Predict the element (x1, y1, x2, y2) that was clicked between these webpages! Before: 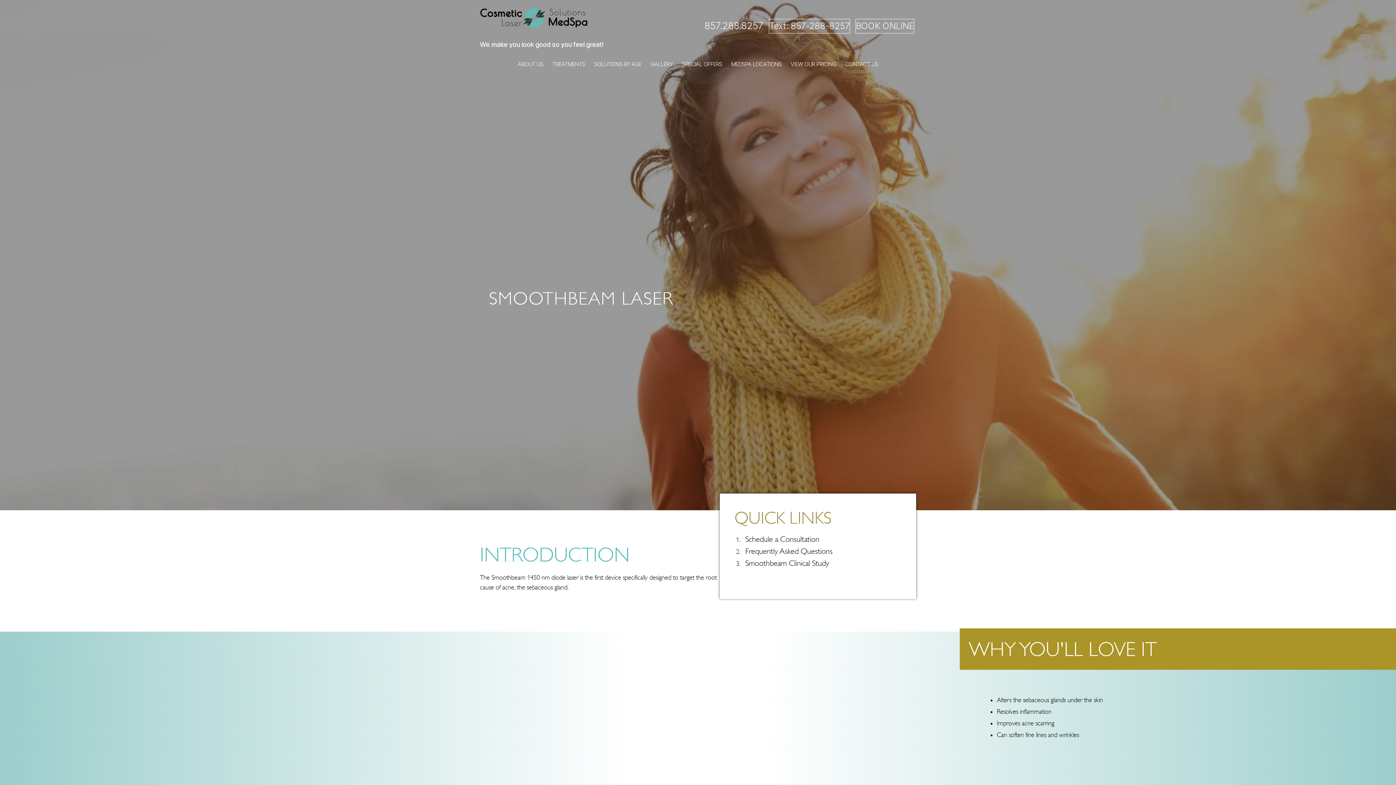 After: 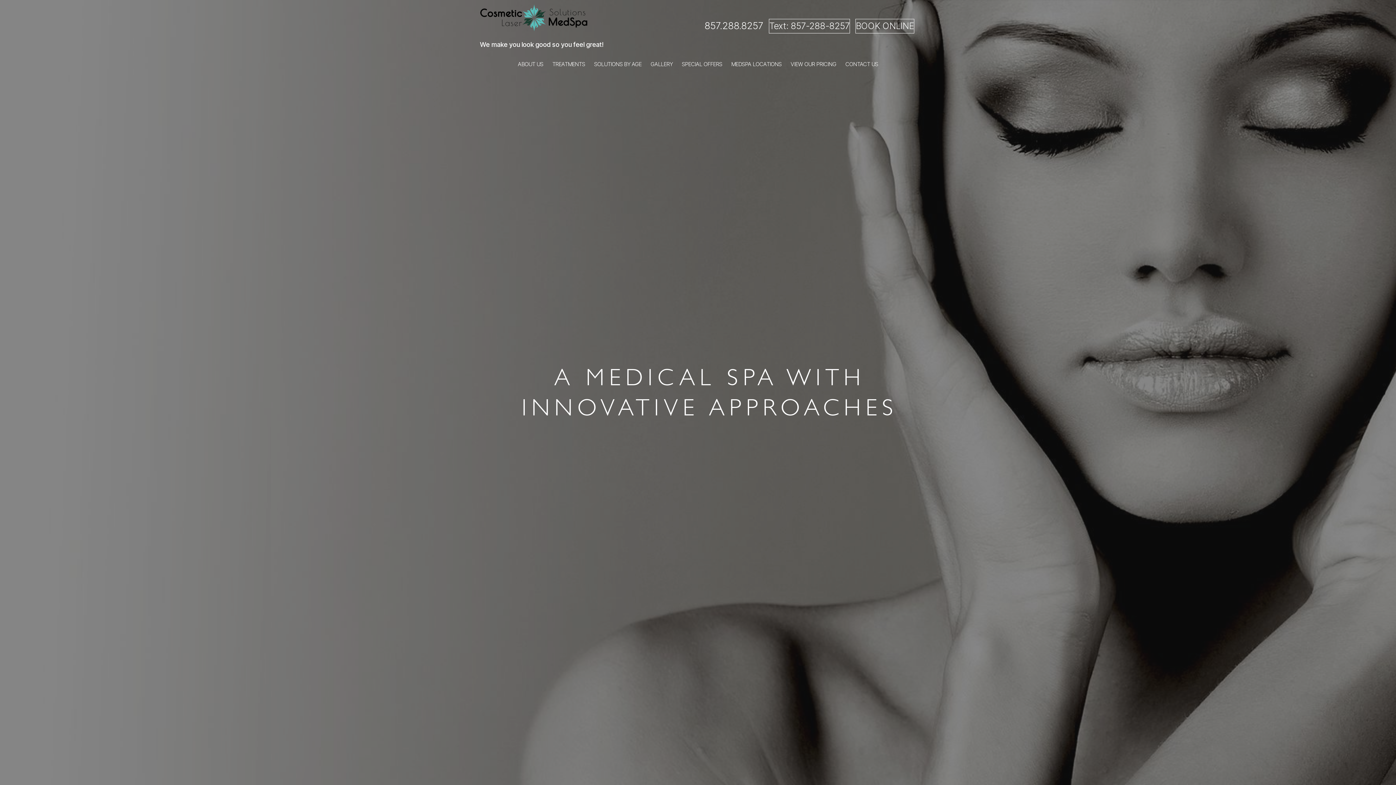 Action: bbox: (480, 4, 588, 37)